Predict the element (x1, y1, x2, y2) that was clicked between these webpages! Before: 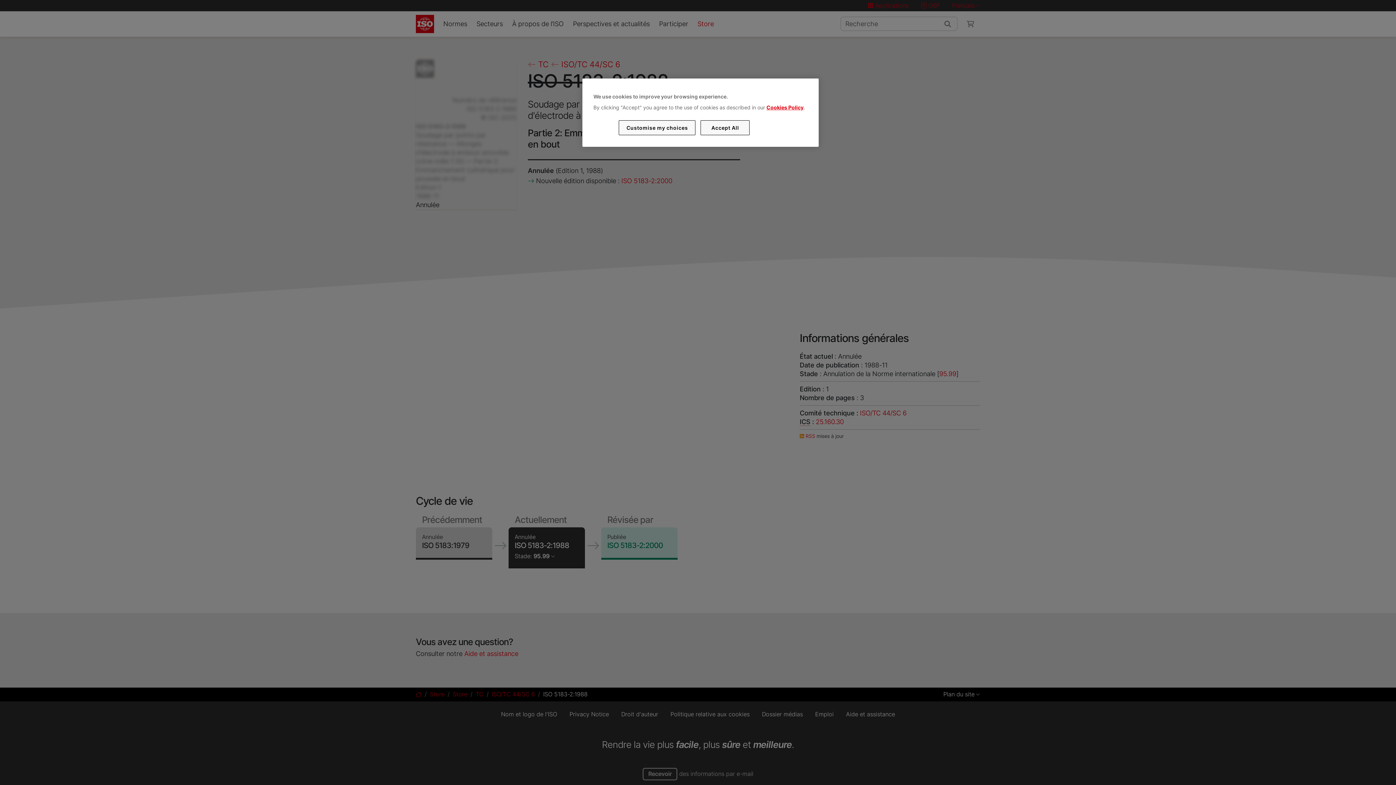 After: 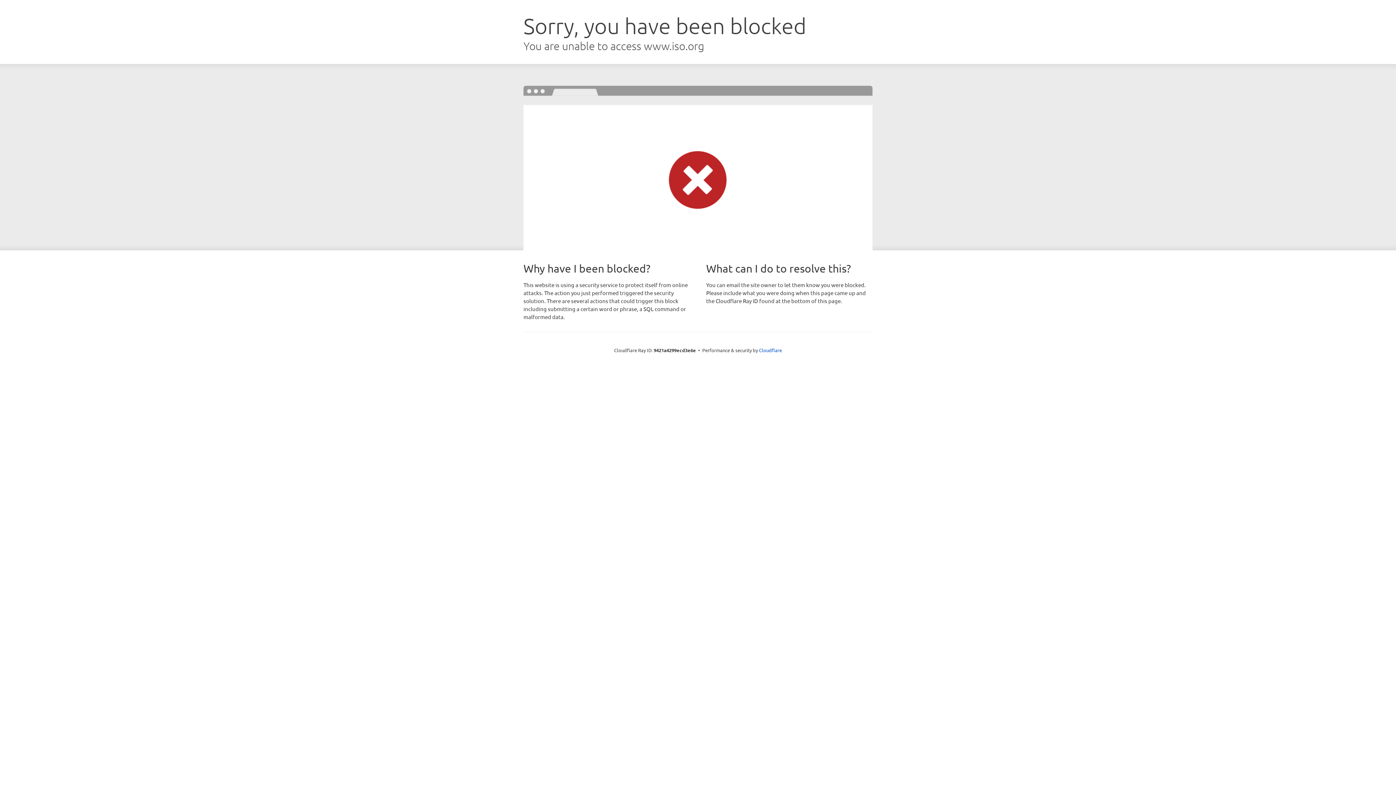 Action: bbox: (766, 104, 803, 110) label: Cookies Policy